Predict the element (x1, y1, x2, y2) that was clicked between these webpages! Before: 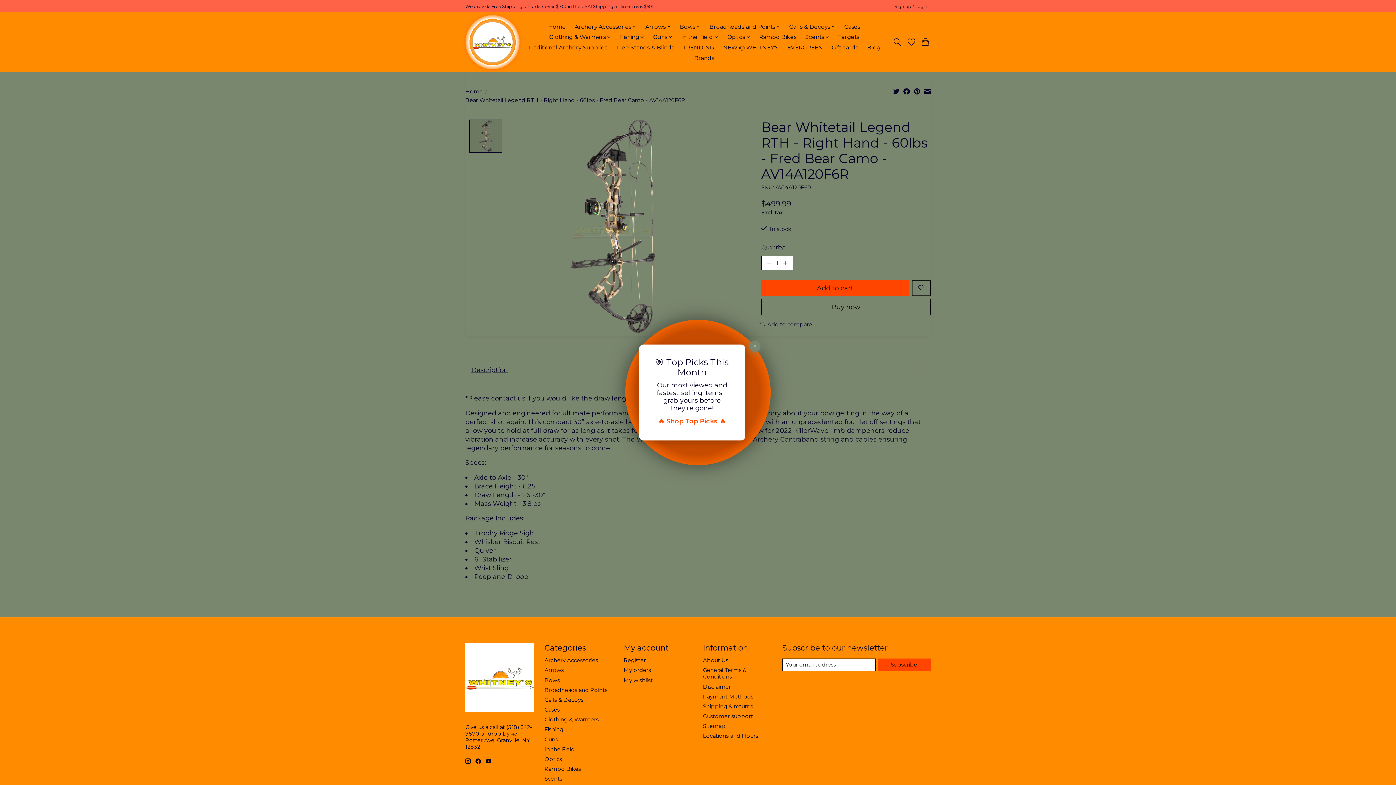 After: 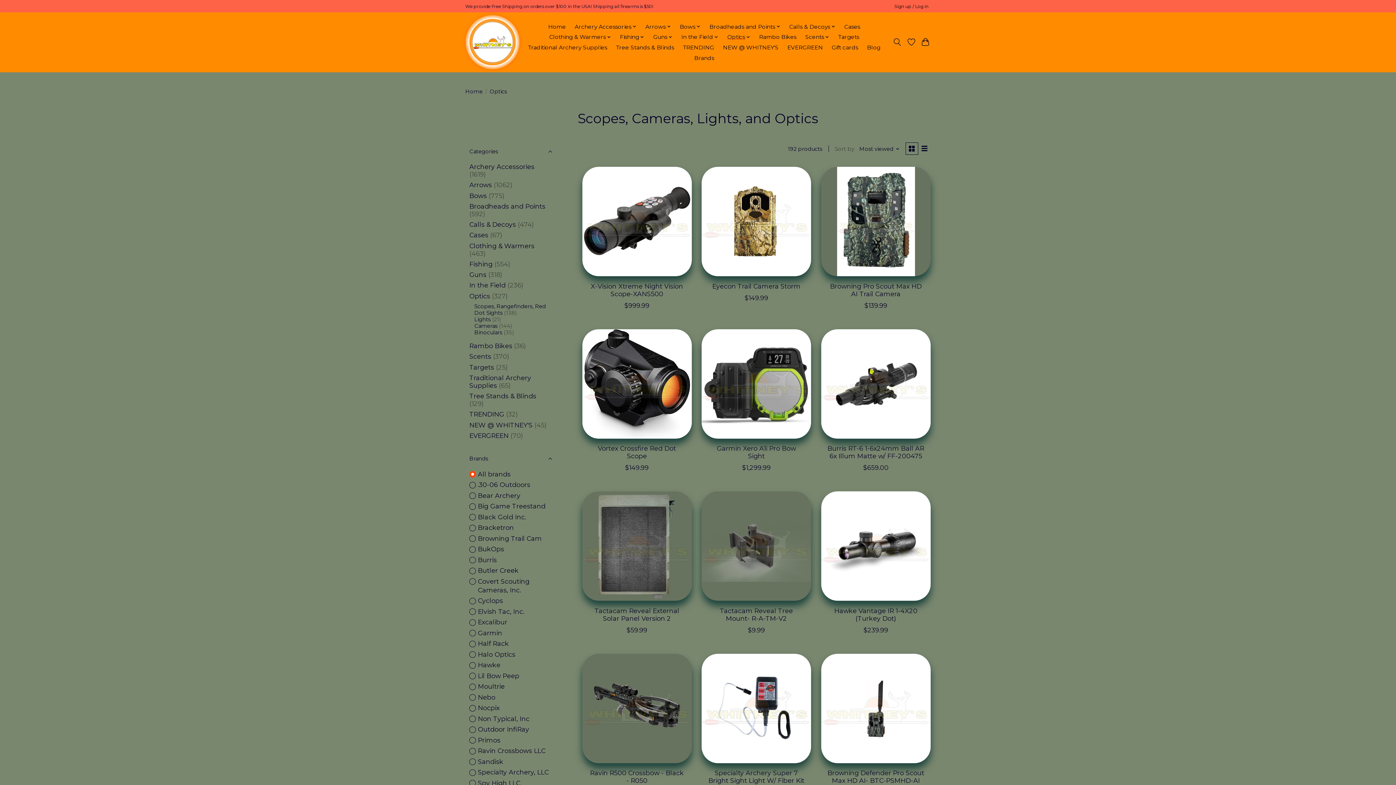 Action: label: Optics bbox: (724, 31, 753, 42)